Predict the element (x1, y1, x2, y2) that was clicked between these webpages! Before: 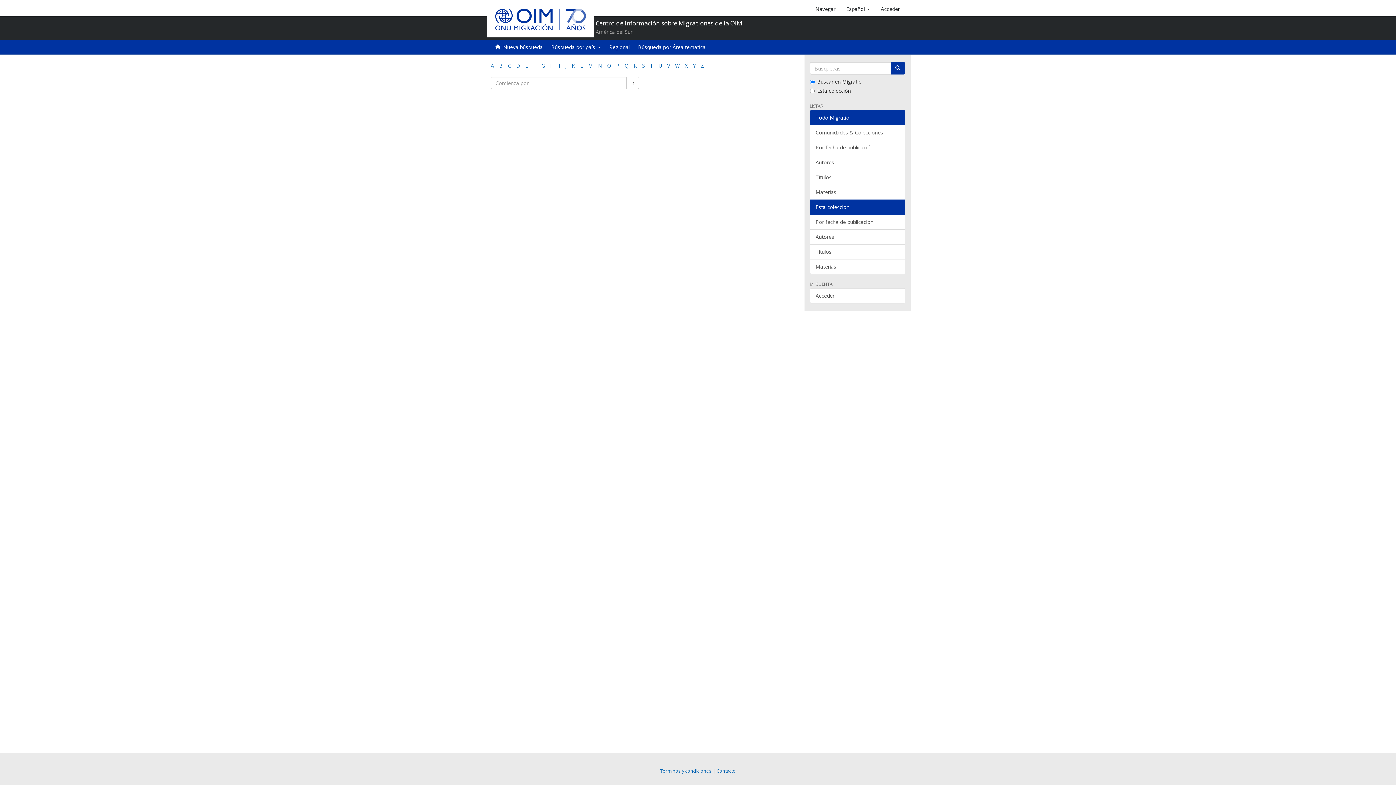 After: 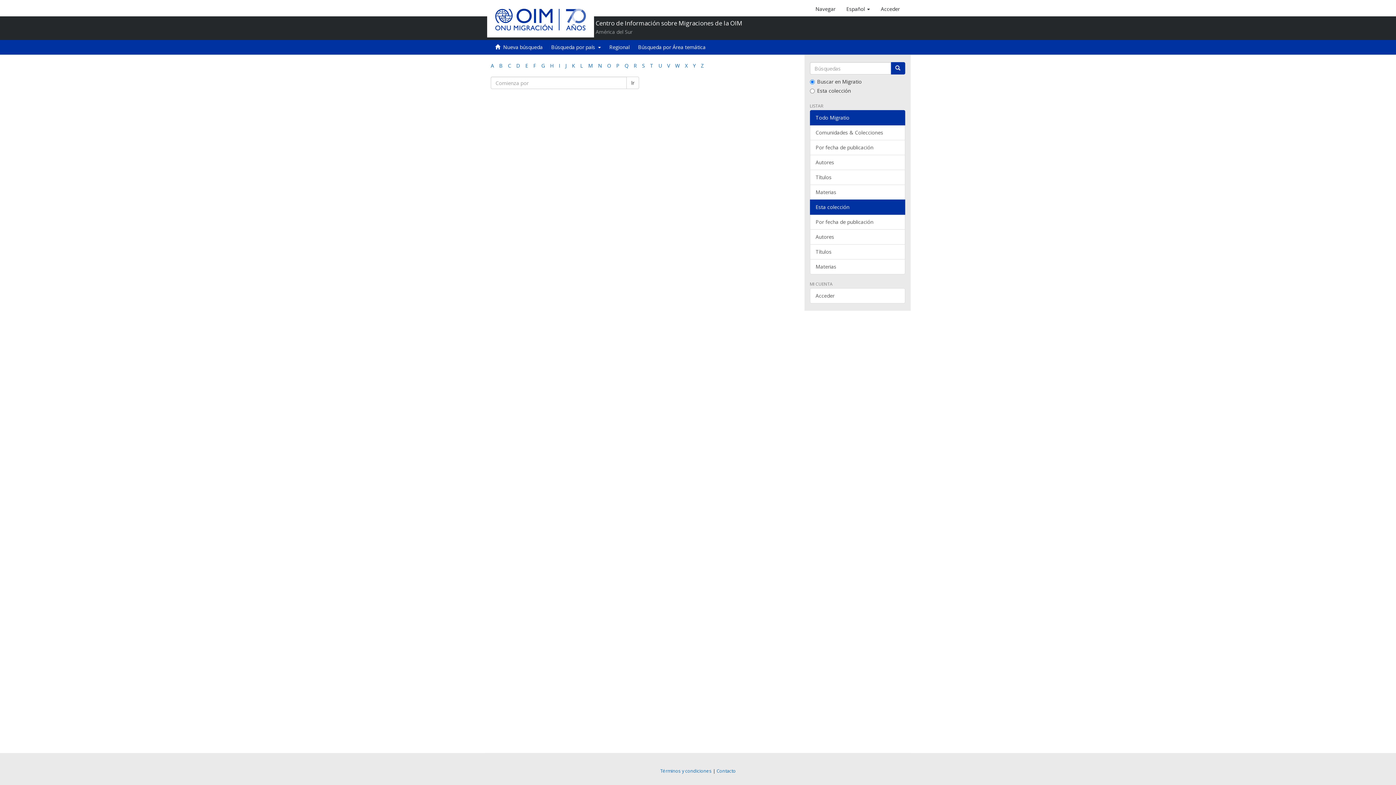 Action: label: W bbox: (675, 62, 680, 69)